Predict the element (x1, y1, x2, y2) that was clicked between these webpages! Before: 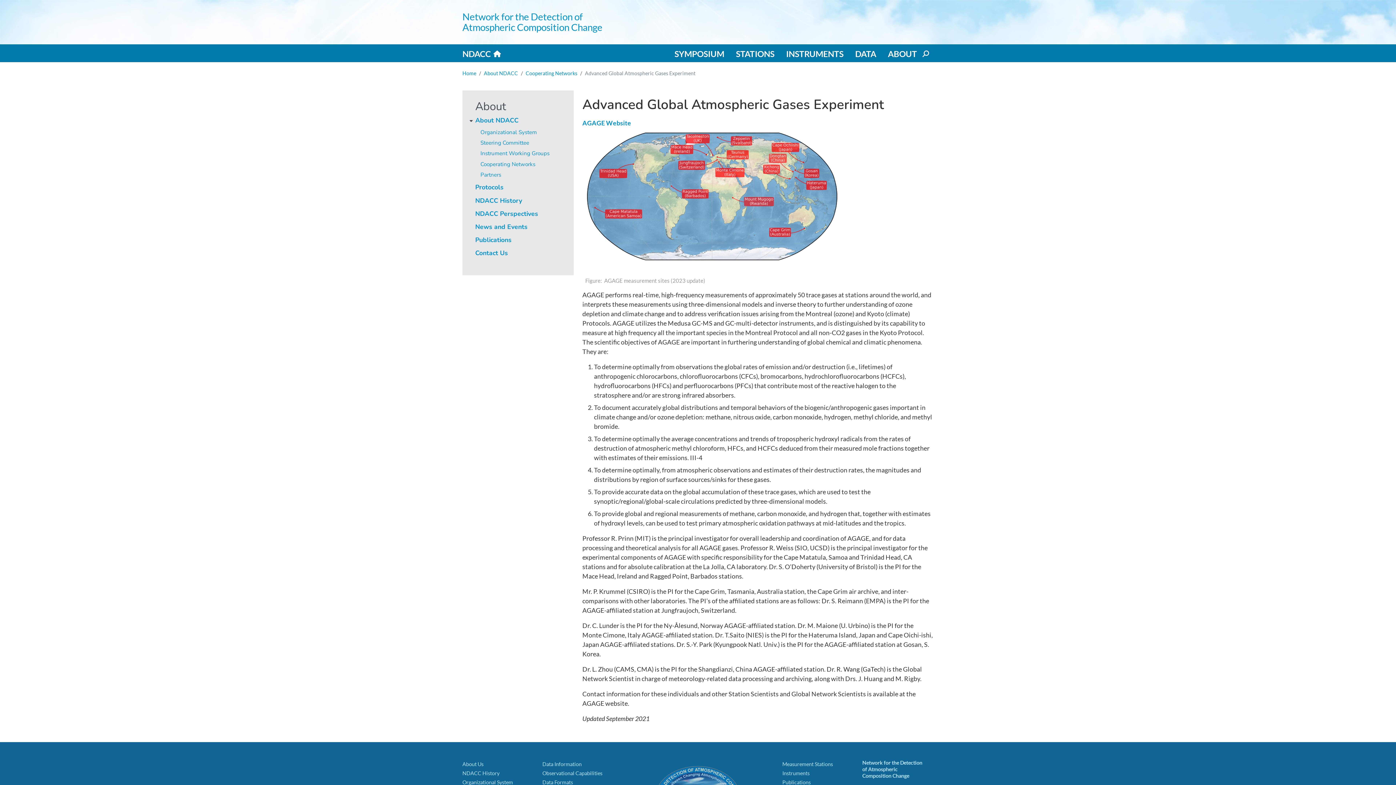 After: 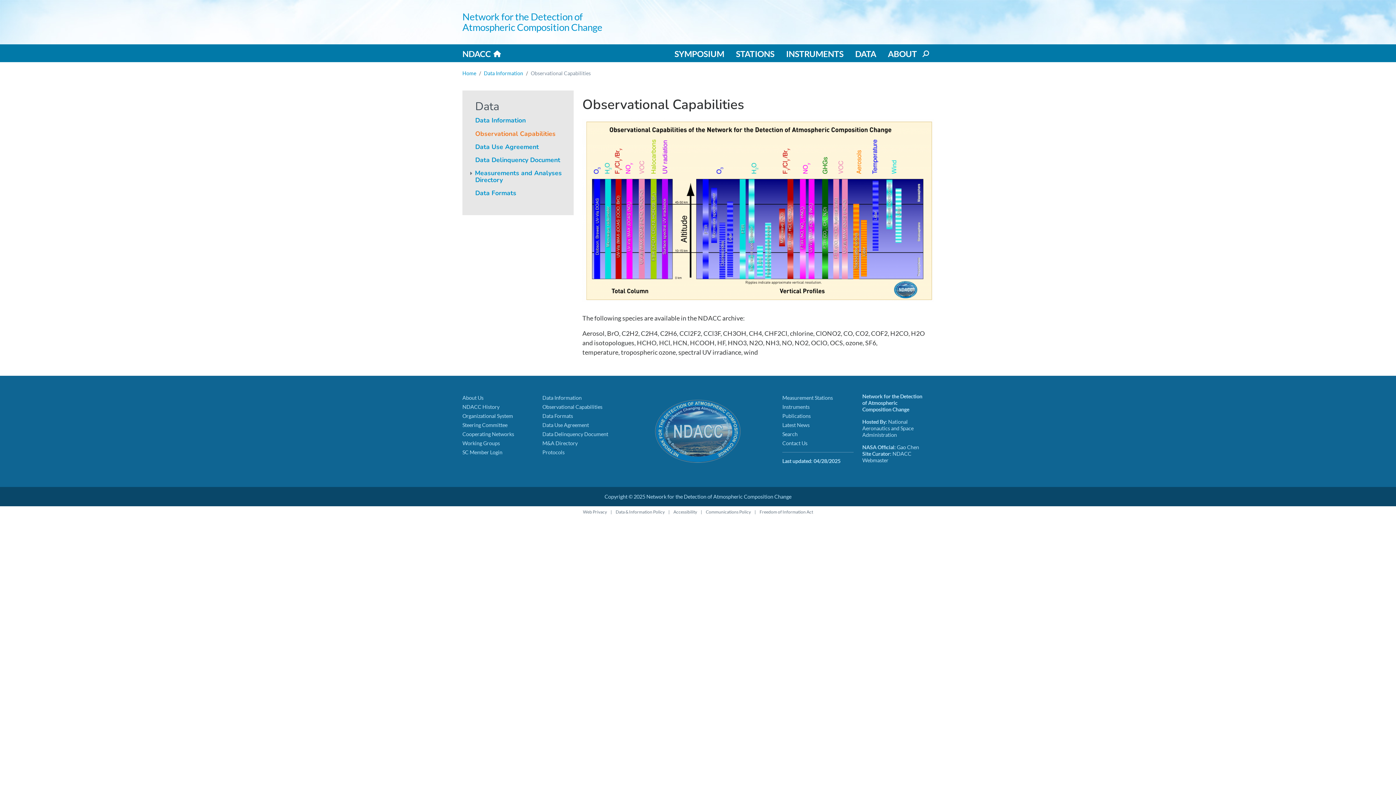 Action: bbox: (542, 770, 602, 776) label: Observational Capabilities